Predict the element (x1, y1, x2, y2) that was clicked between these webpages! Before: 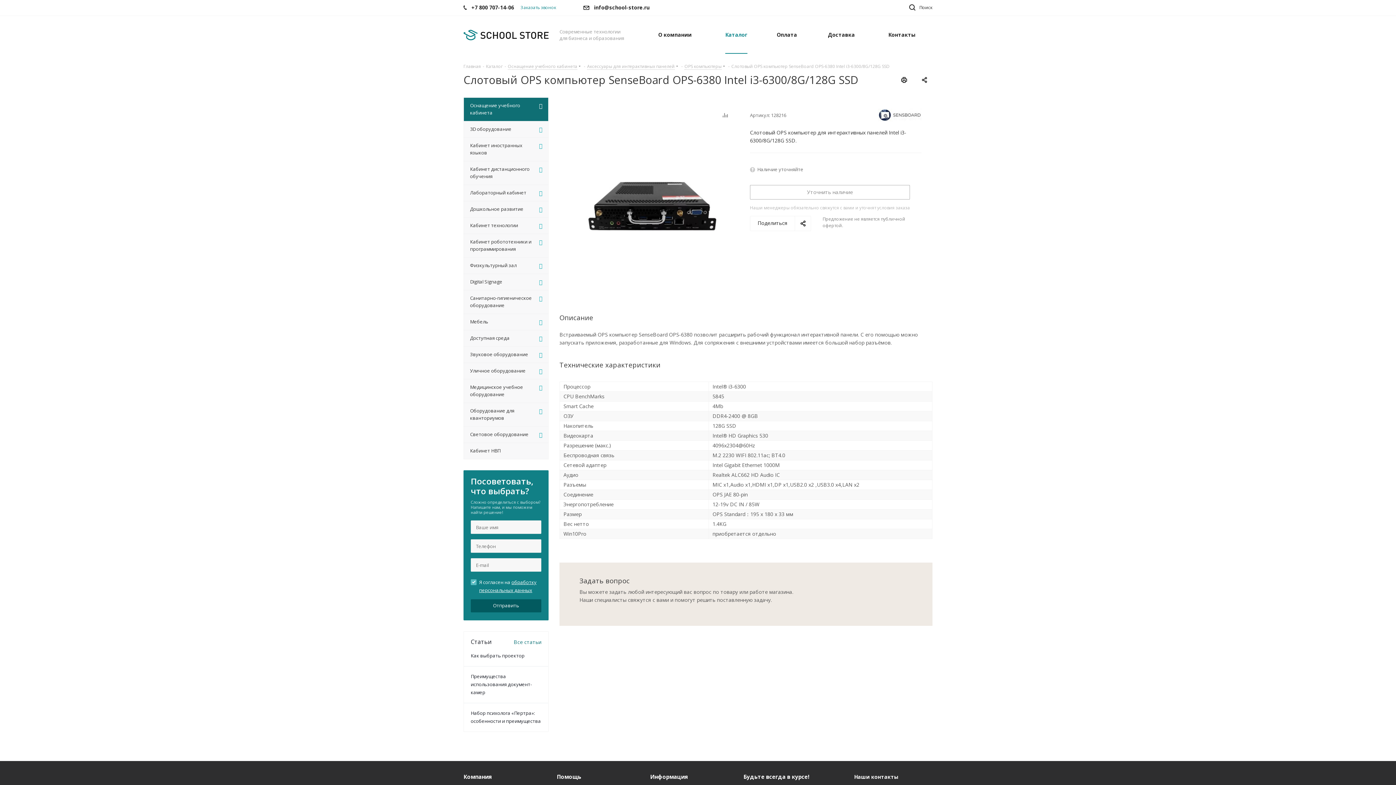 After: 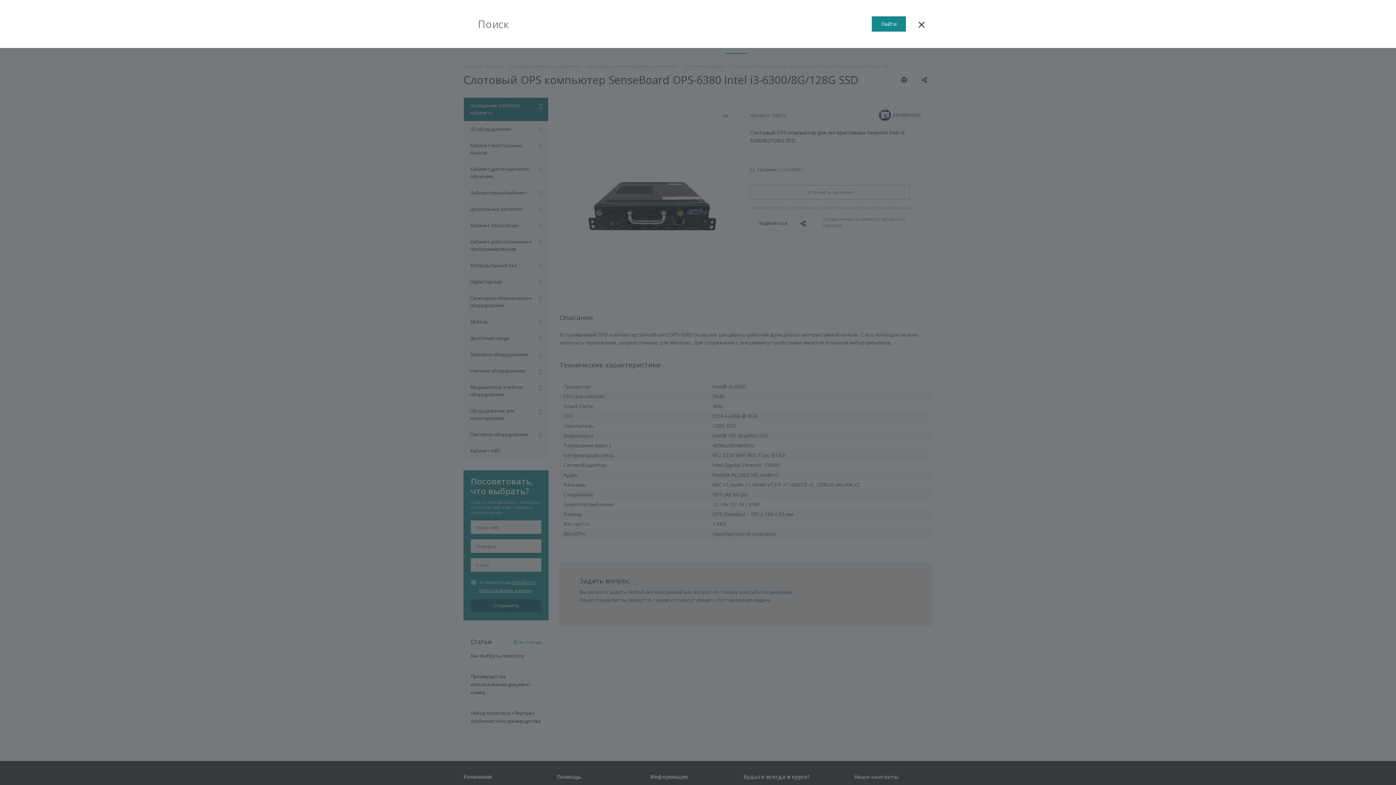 Action: label:  Поиск bbox: (909, 0, 932, 15)